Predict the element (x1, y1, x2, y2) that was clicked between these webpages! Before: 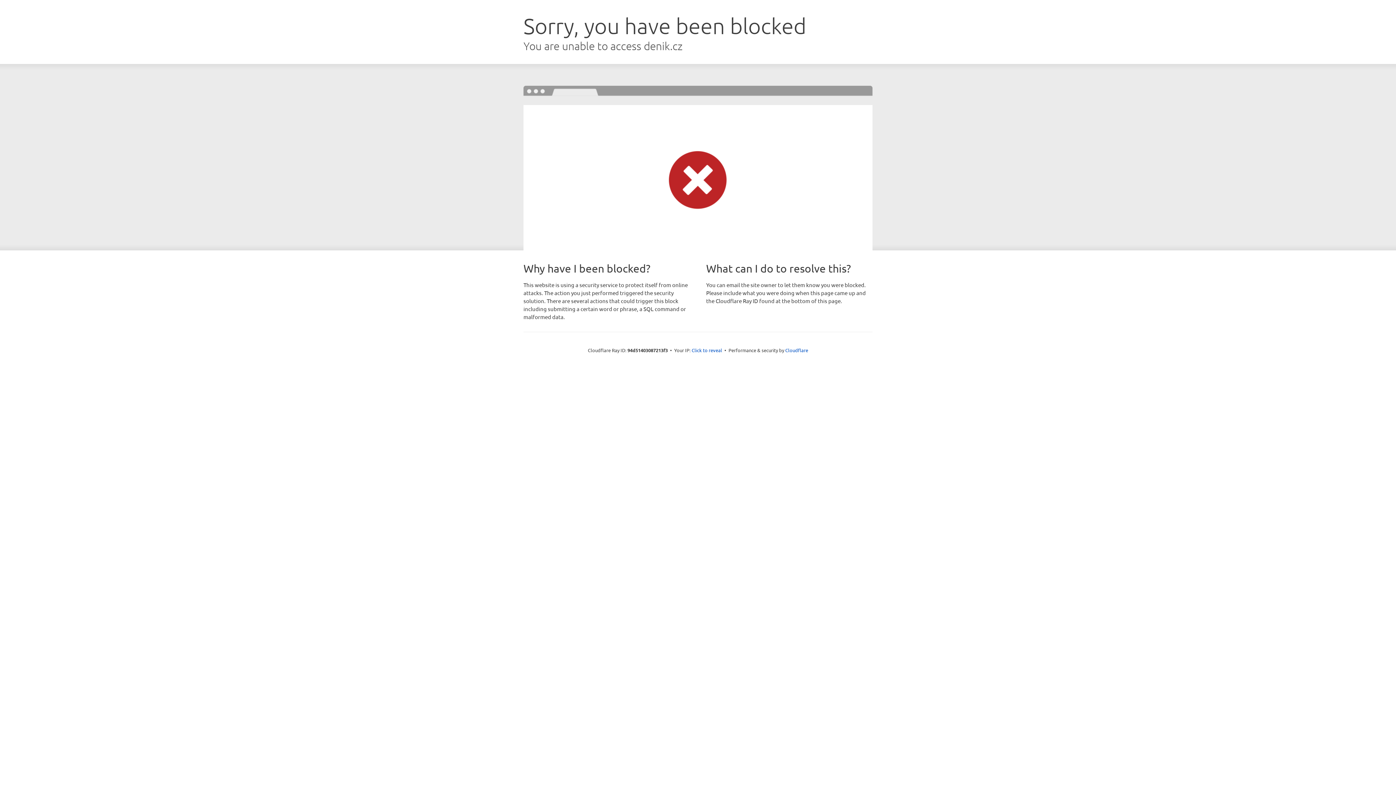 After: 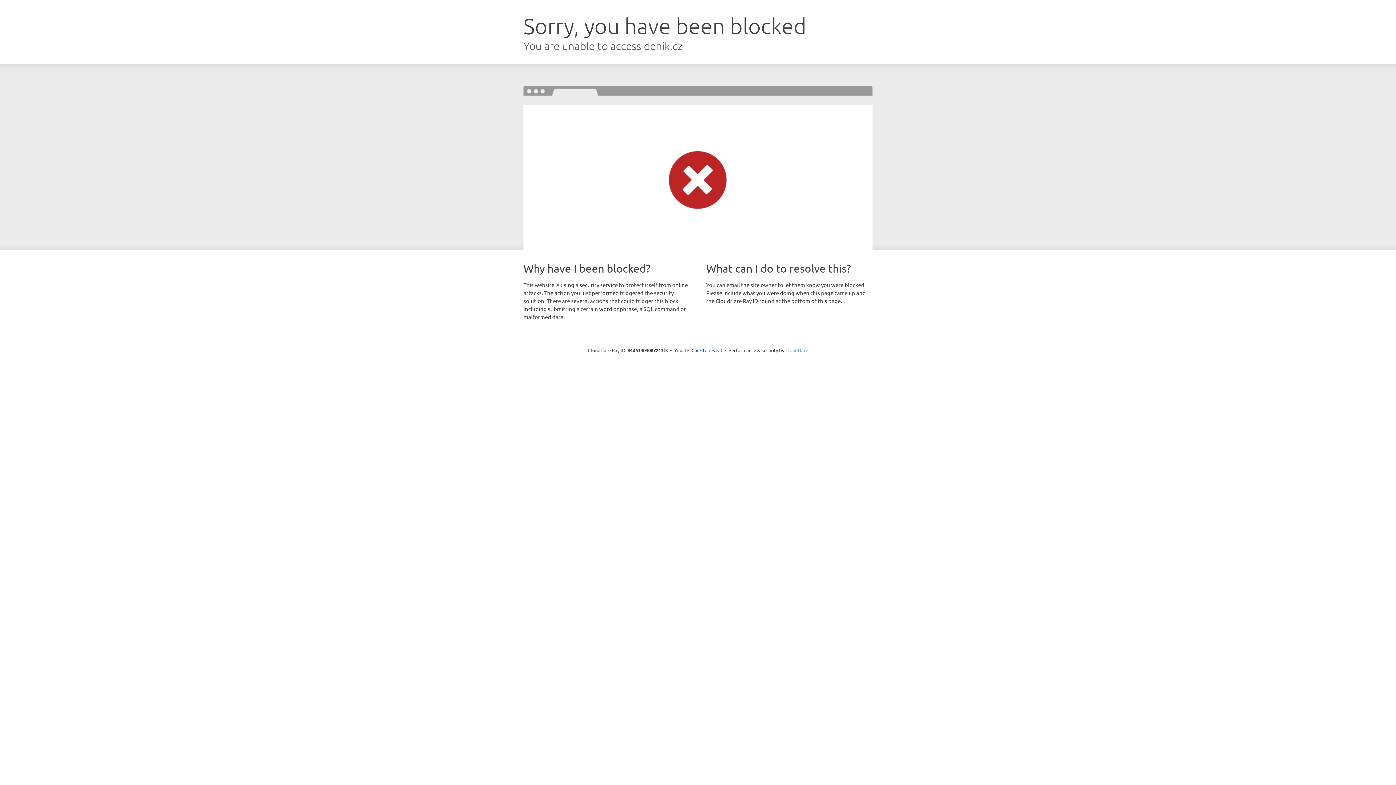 Action: label: Cloudflare bbox: (785, 347, 808, 353)